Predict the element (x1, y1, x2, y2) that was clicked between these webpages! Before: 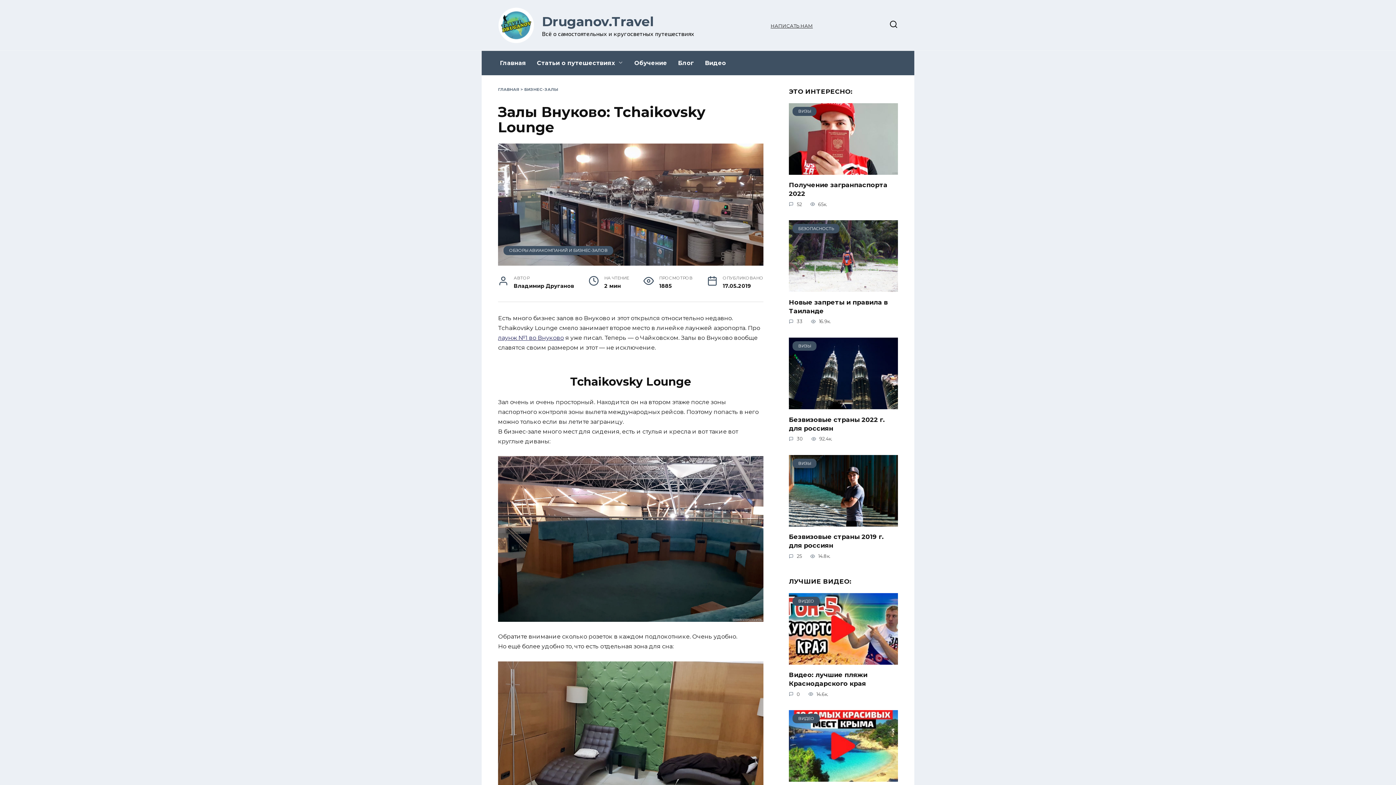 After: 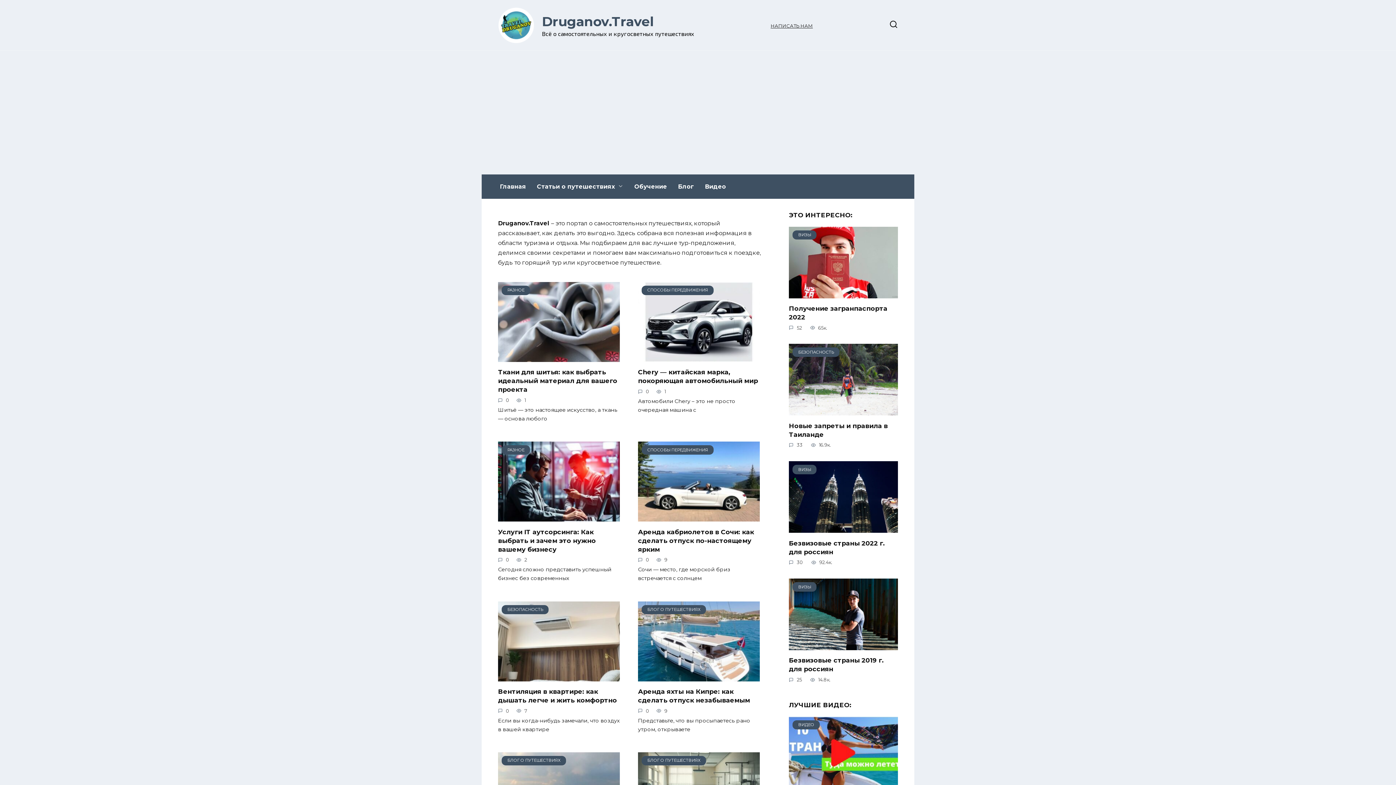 Action: bbox: (498, 35, 534, 42)